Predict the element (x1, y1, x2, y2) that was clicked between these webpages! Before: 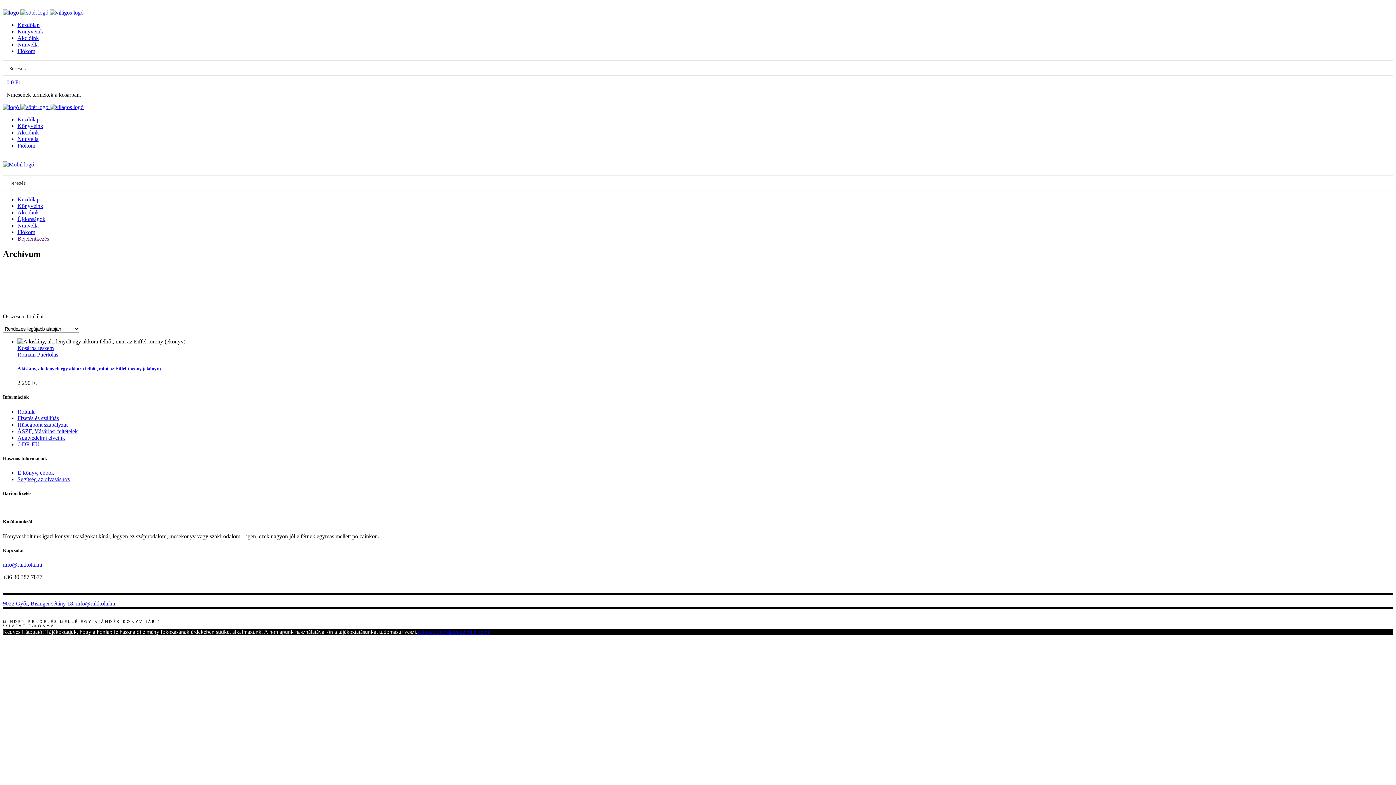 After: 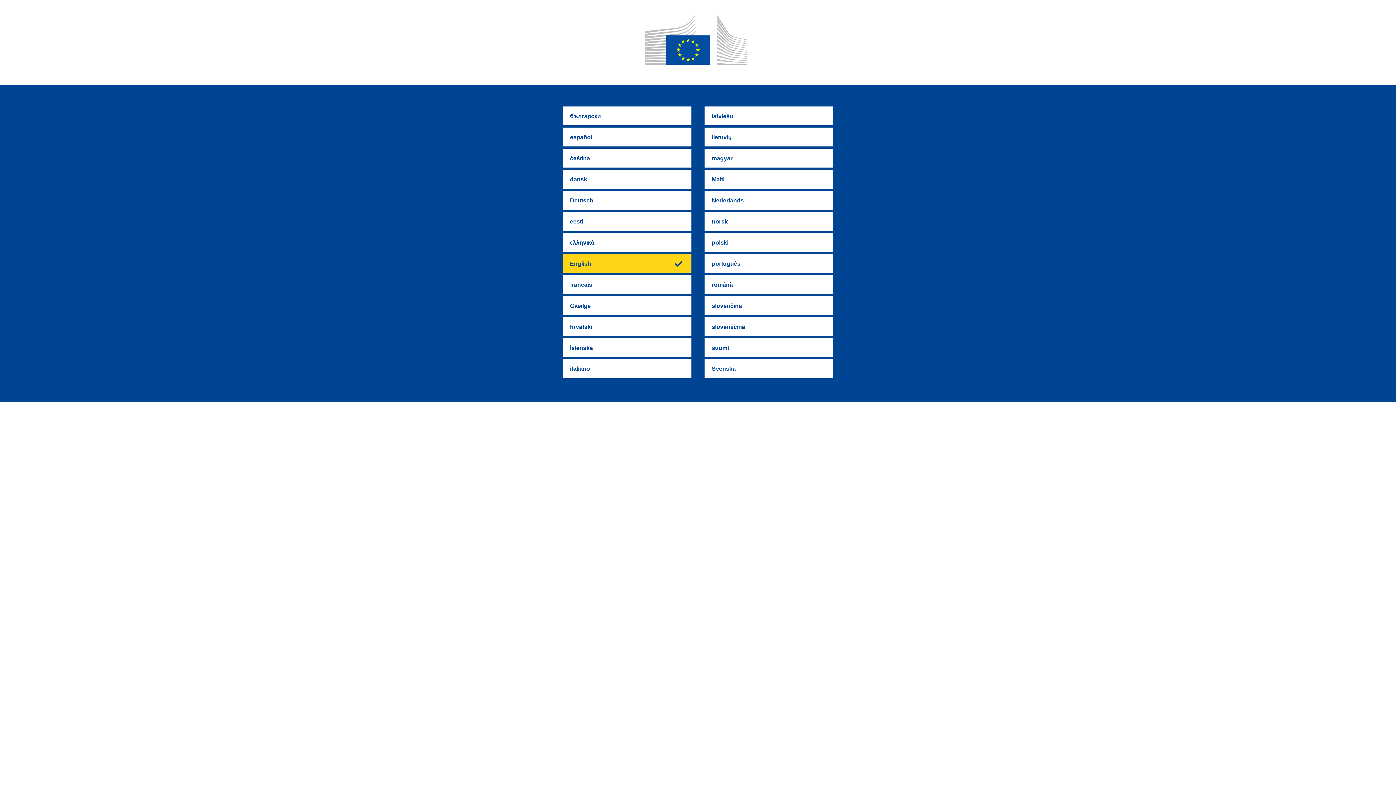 Action: bbox: (17, 441, 39, 447) label: ODR EU